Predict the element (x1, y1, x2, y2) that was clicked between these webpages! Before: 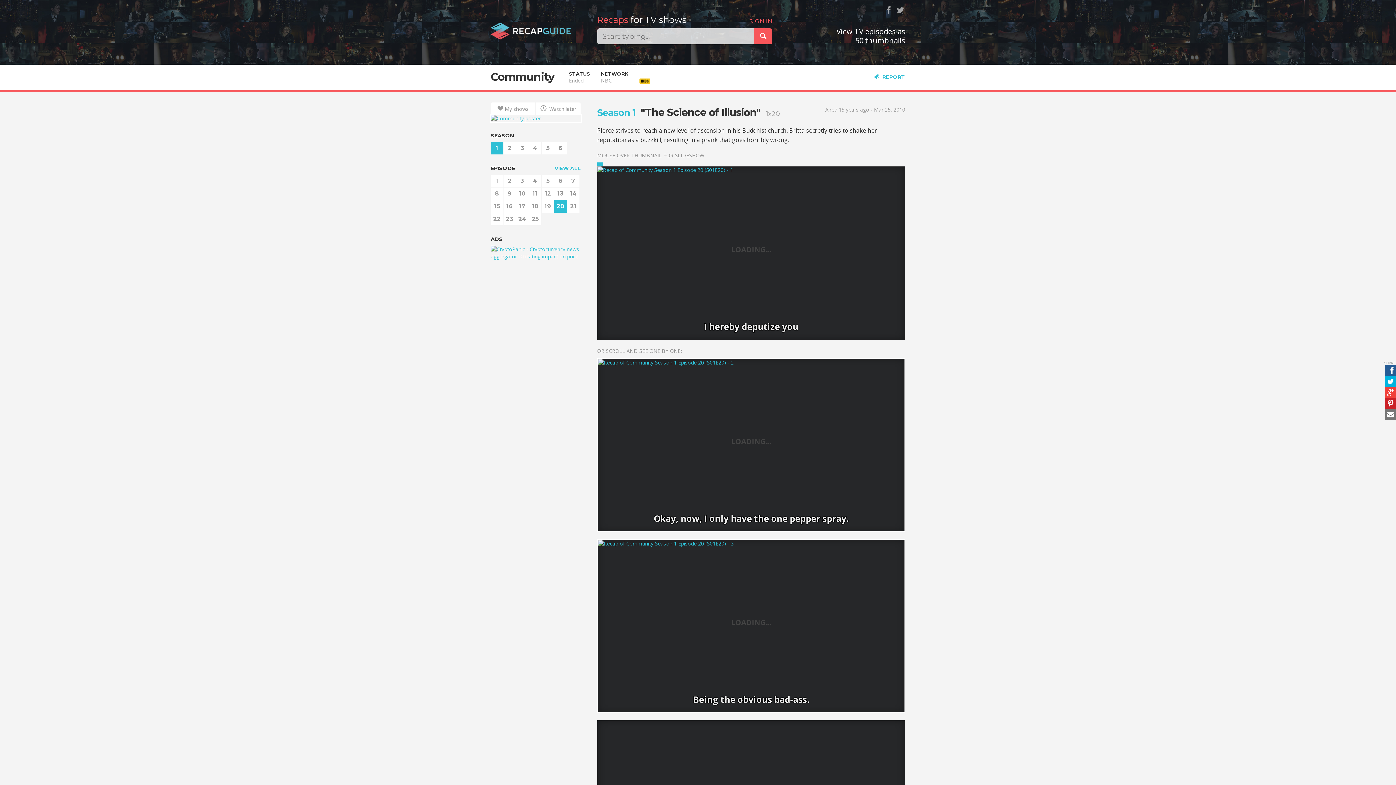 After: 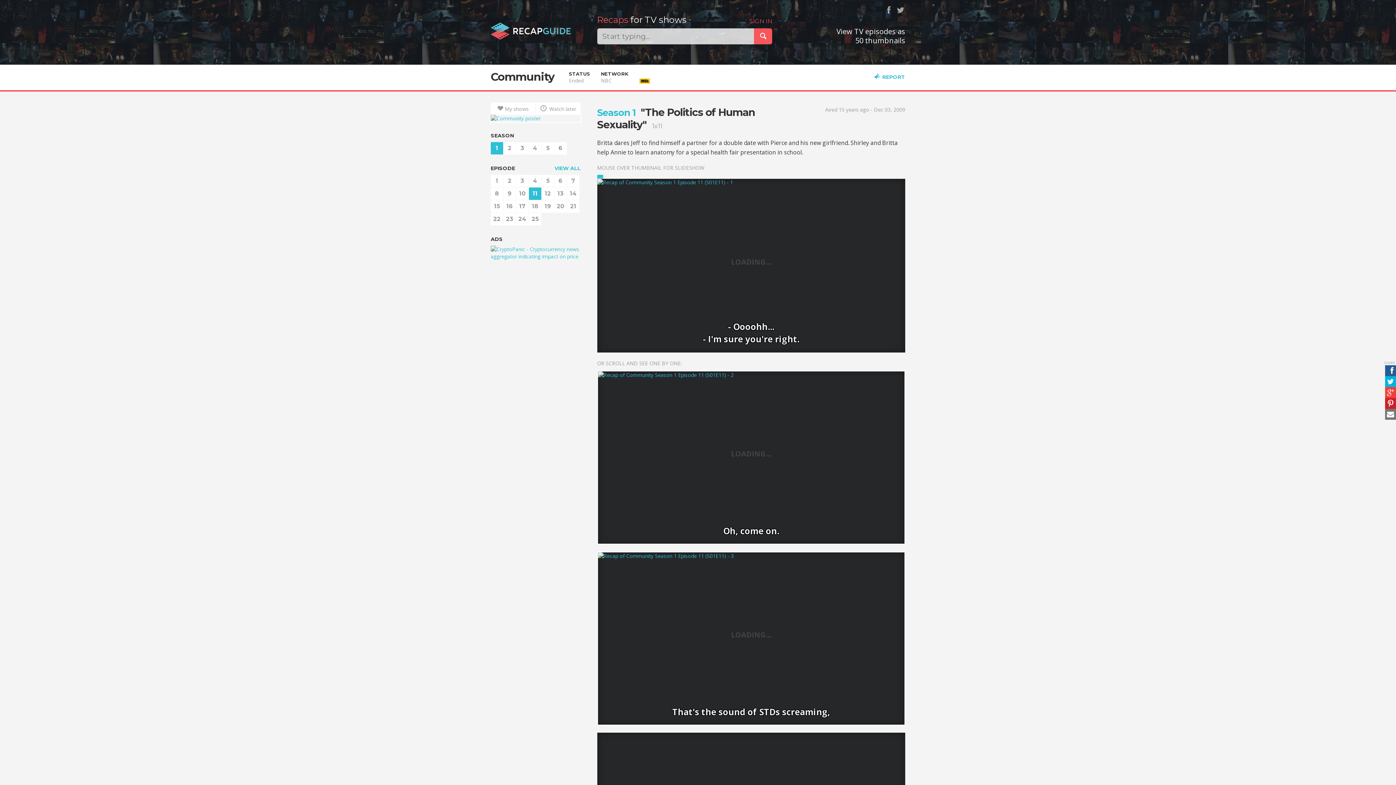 Action: label: 11 bbox: (529, 187, 541, 200)